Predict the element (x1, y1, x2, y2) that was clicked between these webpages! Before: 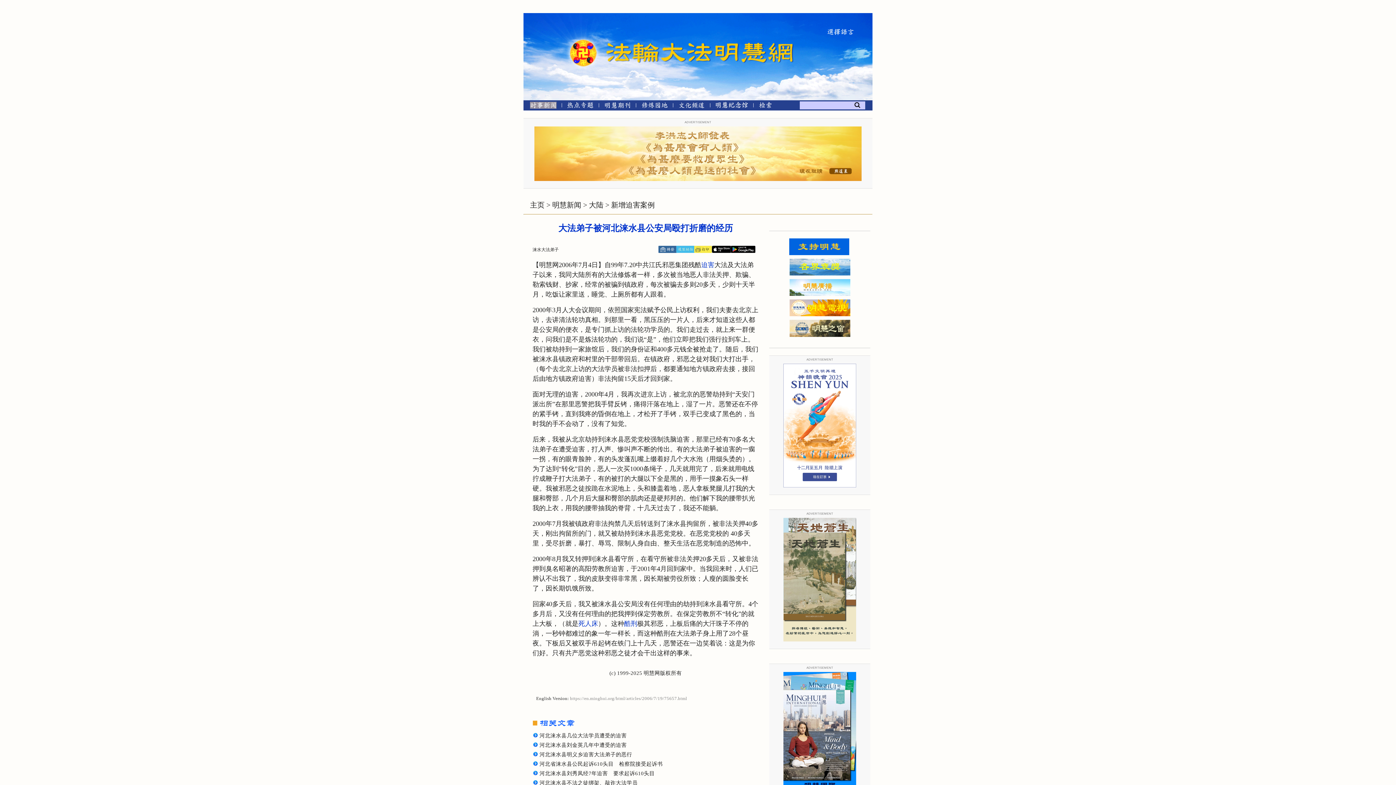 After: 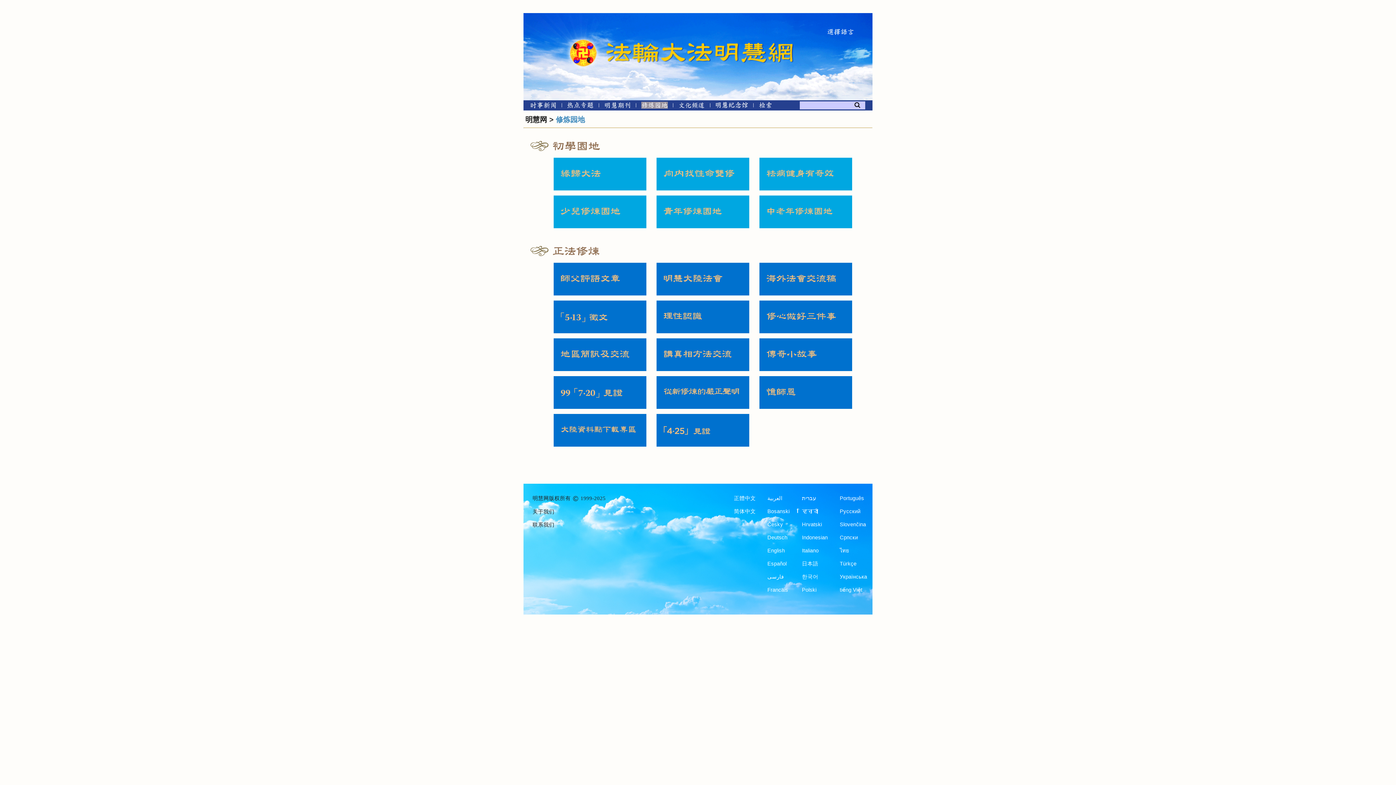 Action: label: 修炼园地 bbox: (641, 103, 667, 109)